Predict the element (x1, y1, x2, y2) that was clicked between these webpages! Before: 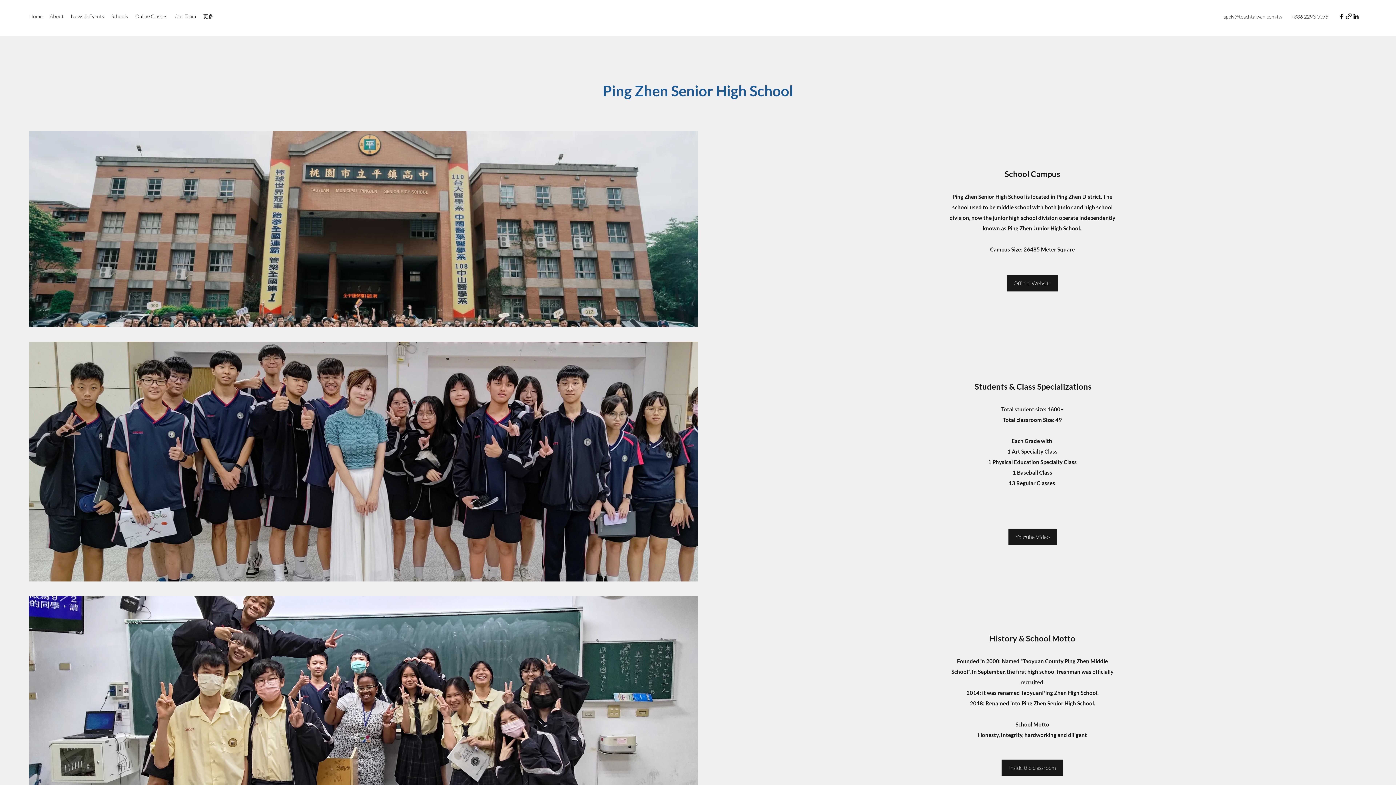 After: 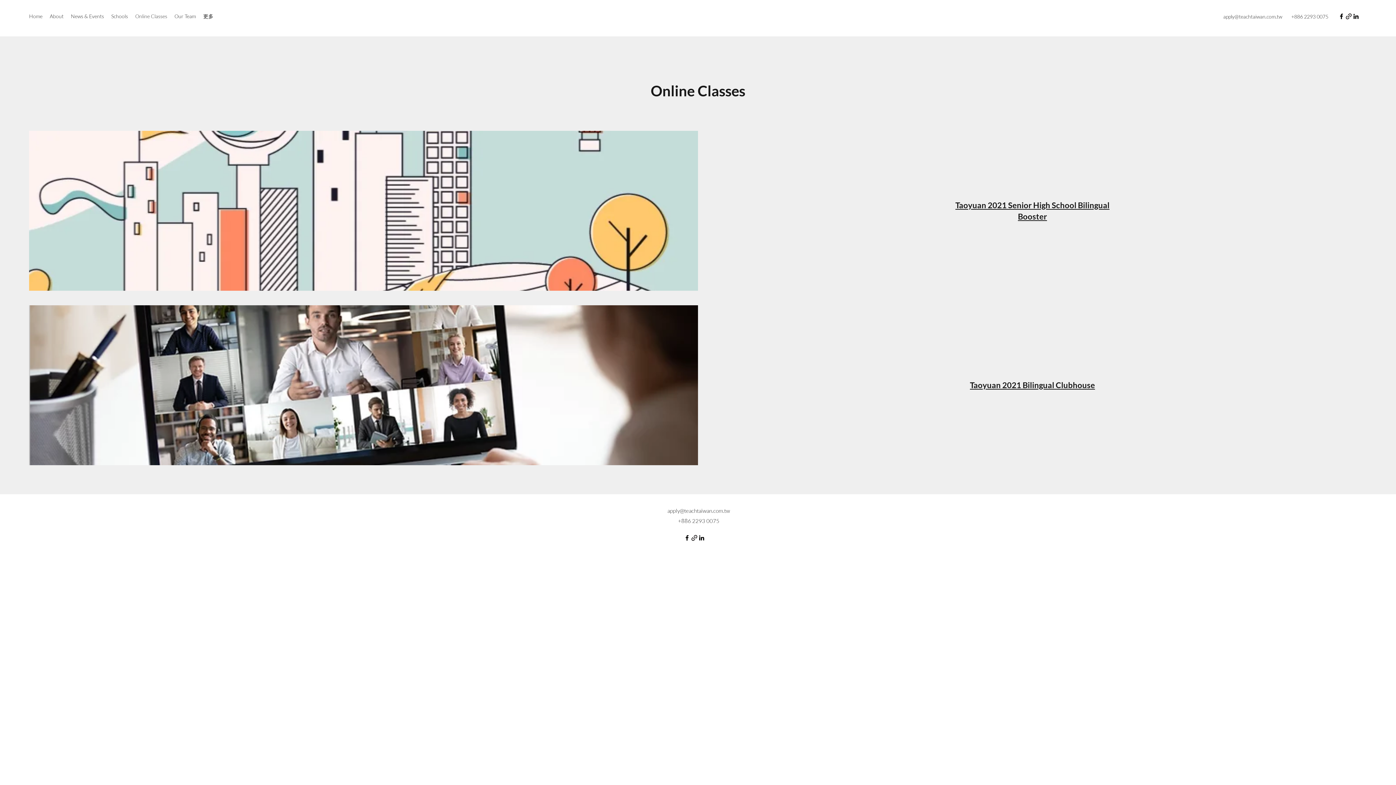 Action: bbox: (131, 10, 170, 21) label: Online Classes